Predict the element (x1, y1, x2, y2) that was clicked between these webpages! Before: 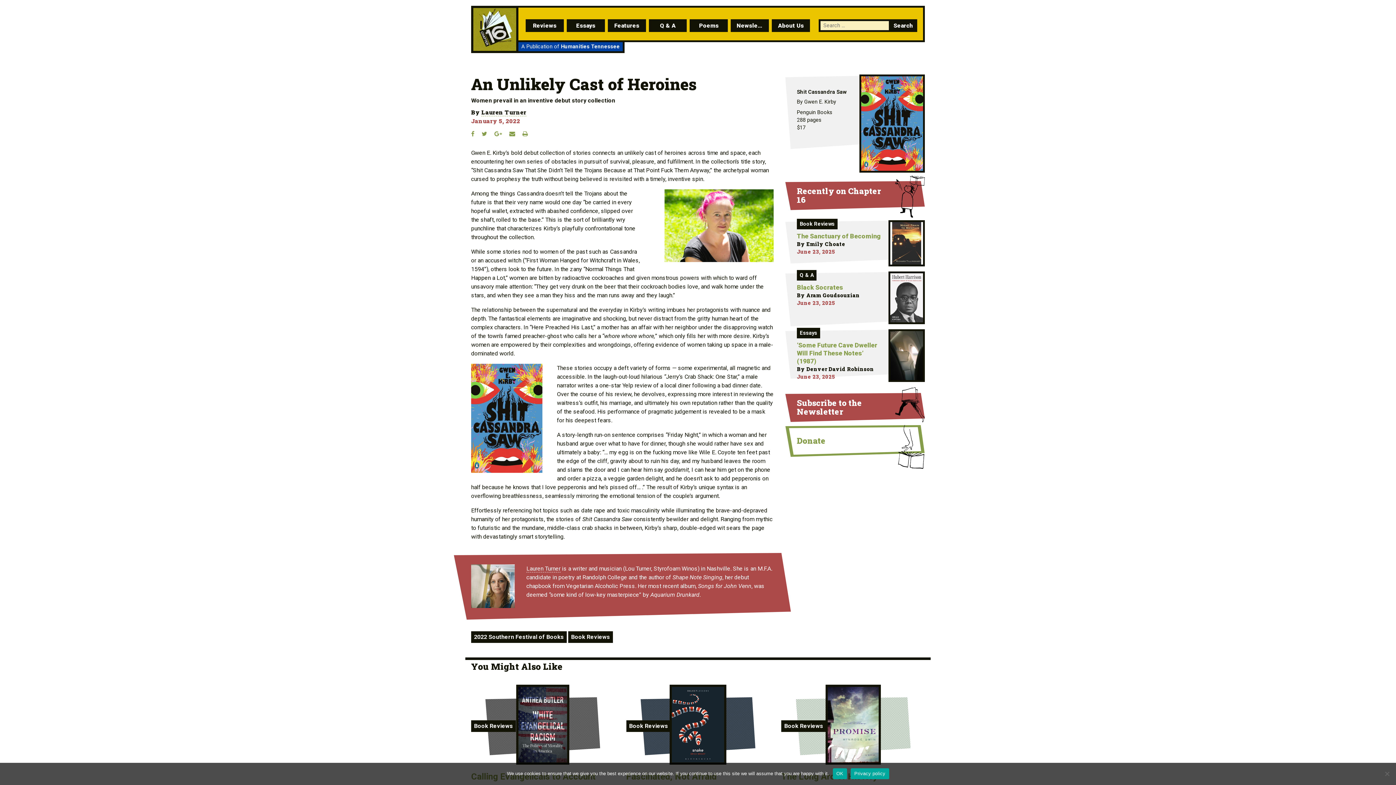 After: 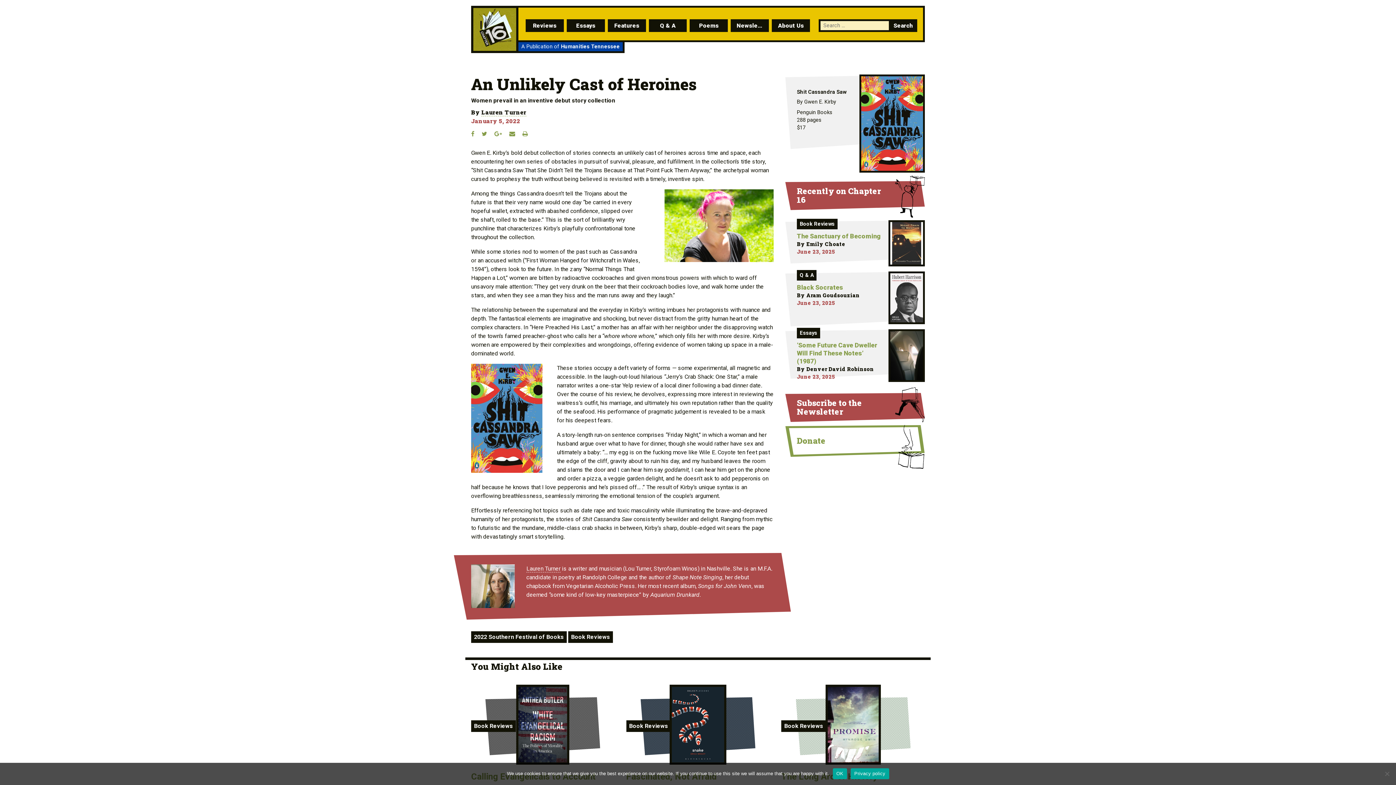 Action: bbox: (506, 128, 518, 140)